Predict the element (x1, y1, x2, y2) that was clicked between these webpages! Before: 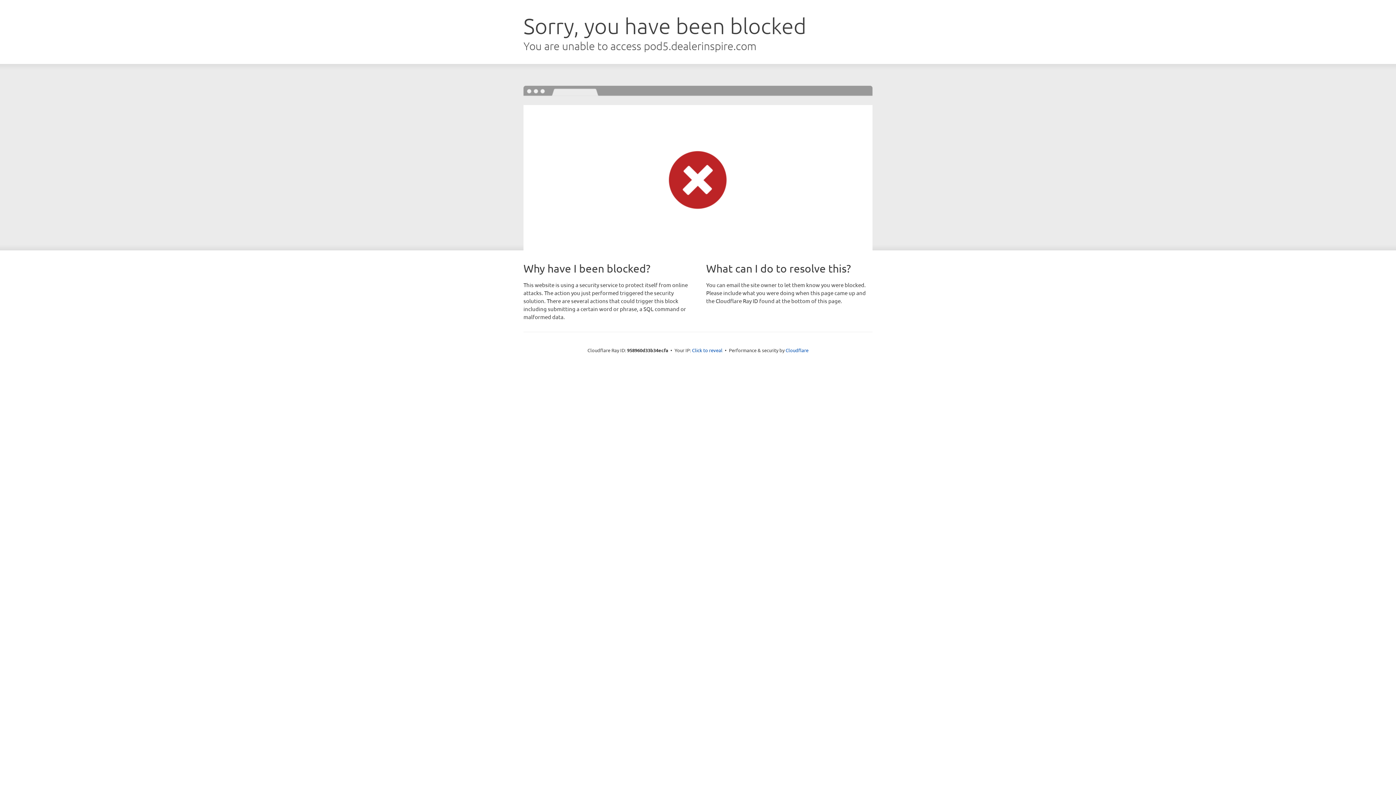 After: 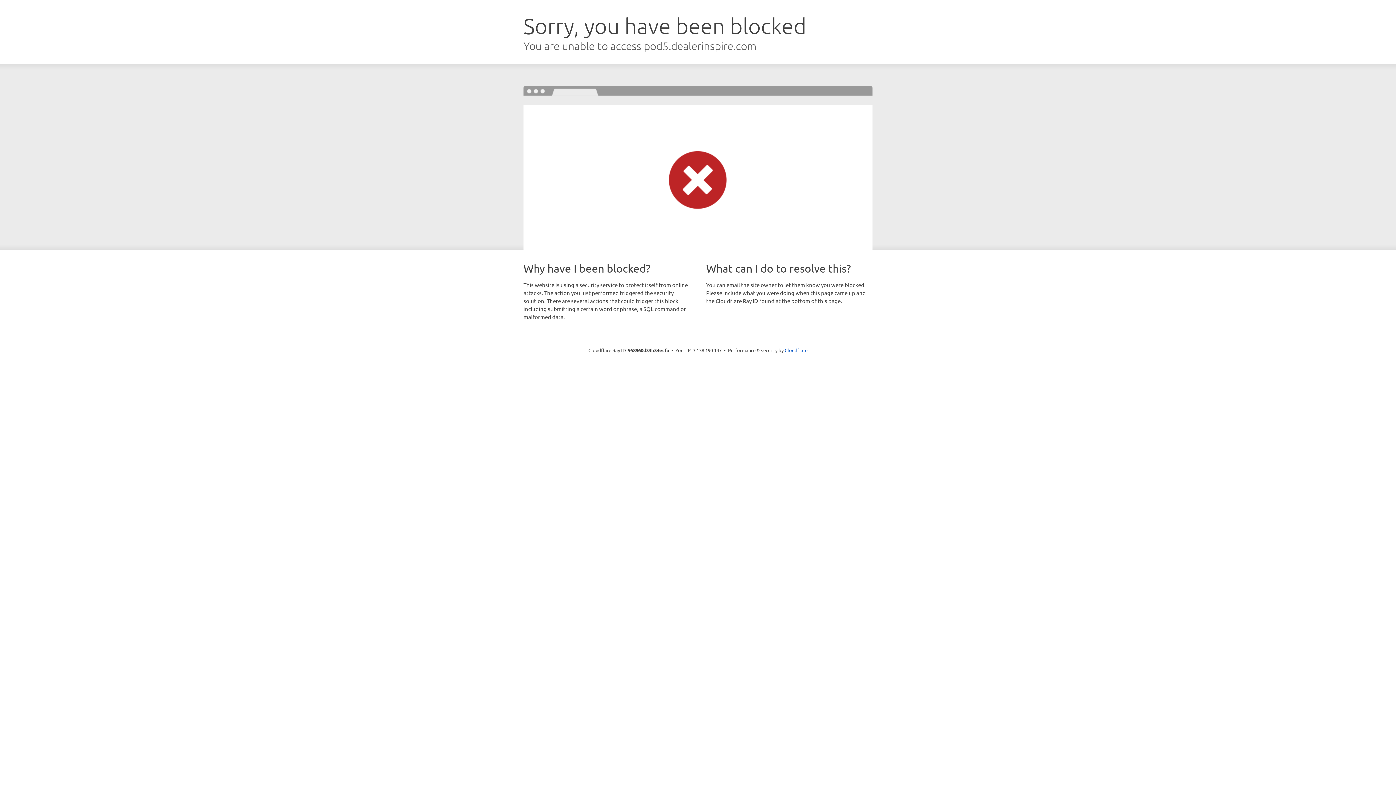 Action: bbox: (692, 346, 722, 353) label: Click to reveal